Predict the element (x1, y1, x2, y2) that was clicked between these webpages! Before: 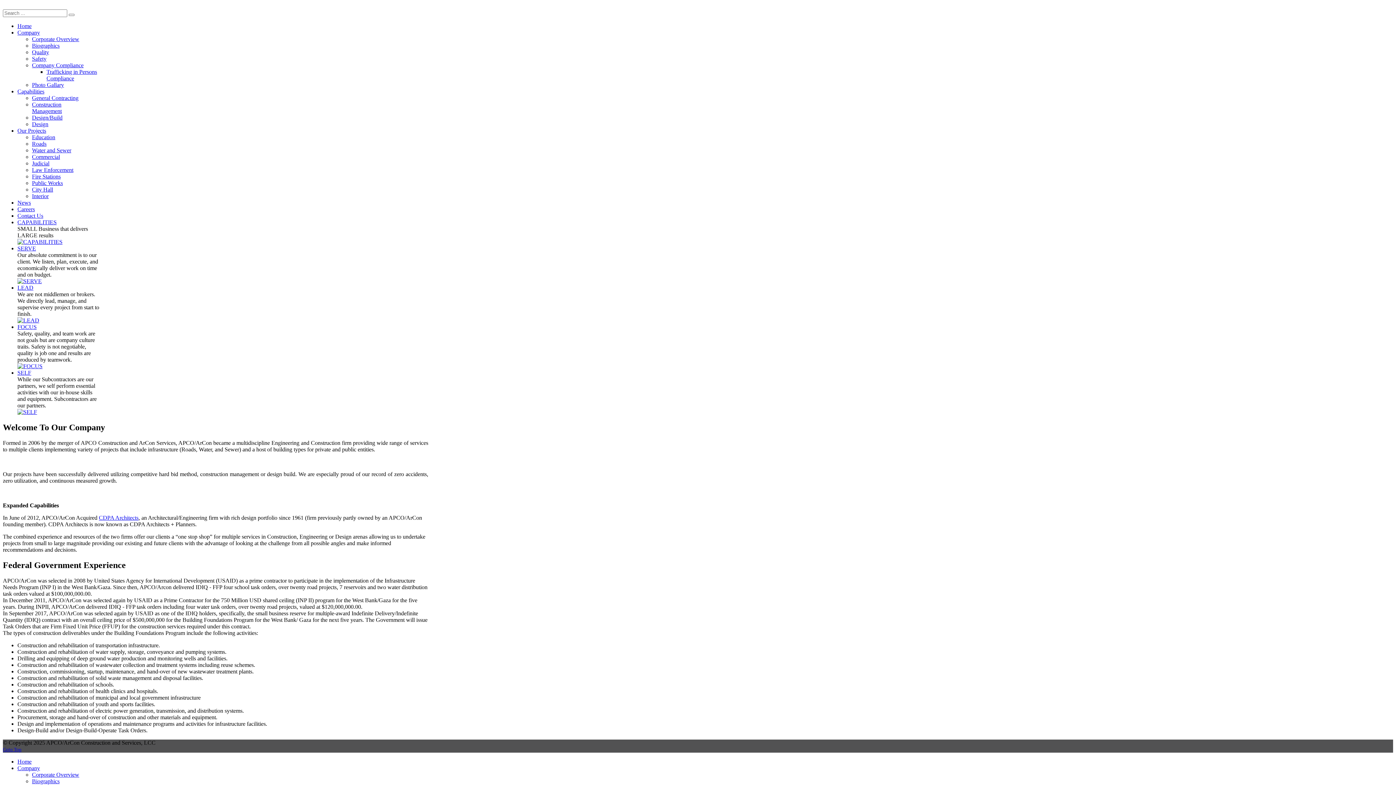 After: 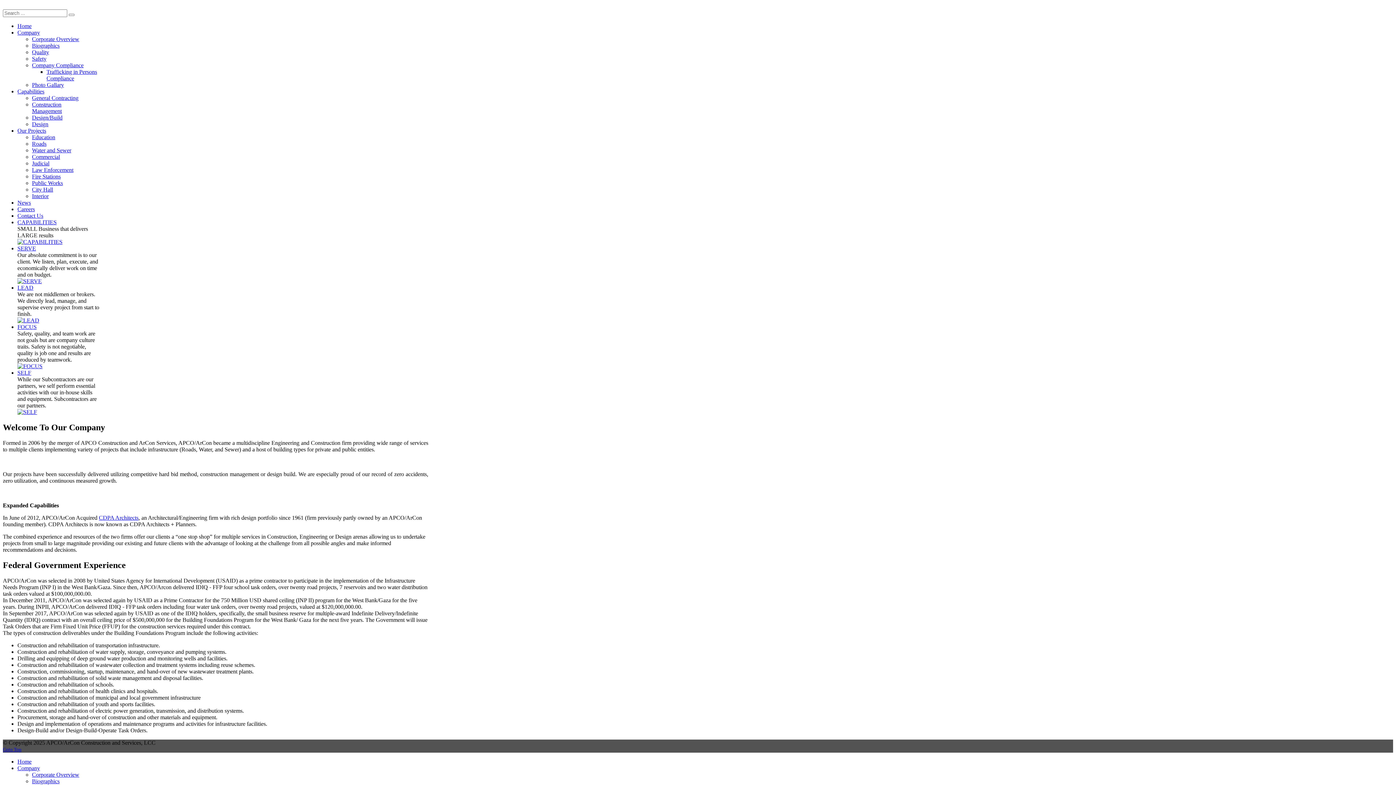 Action: bbox: (17, 758, 31, 764) label: Home